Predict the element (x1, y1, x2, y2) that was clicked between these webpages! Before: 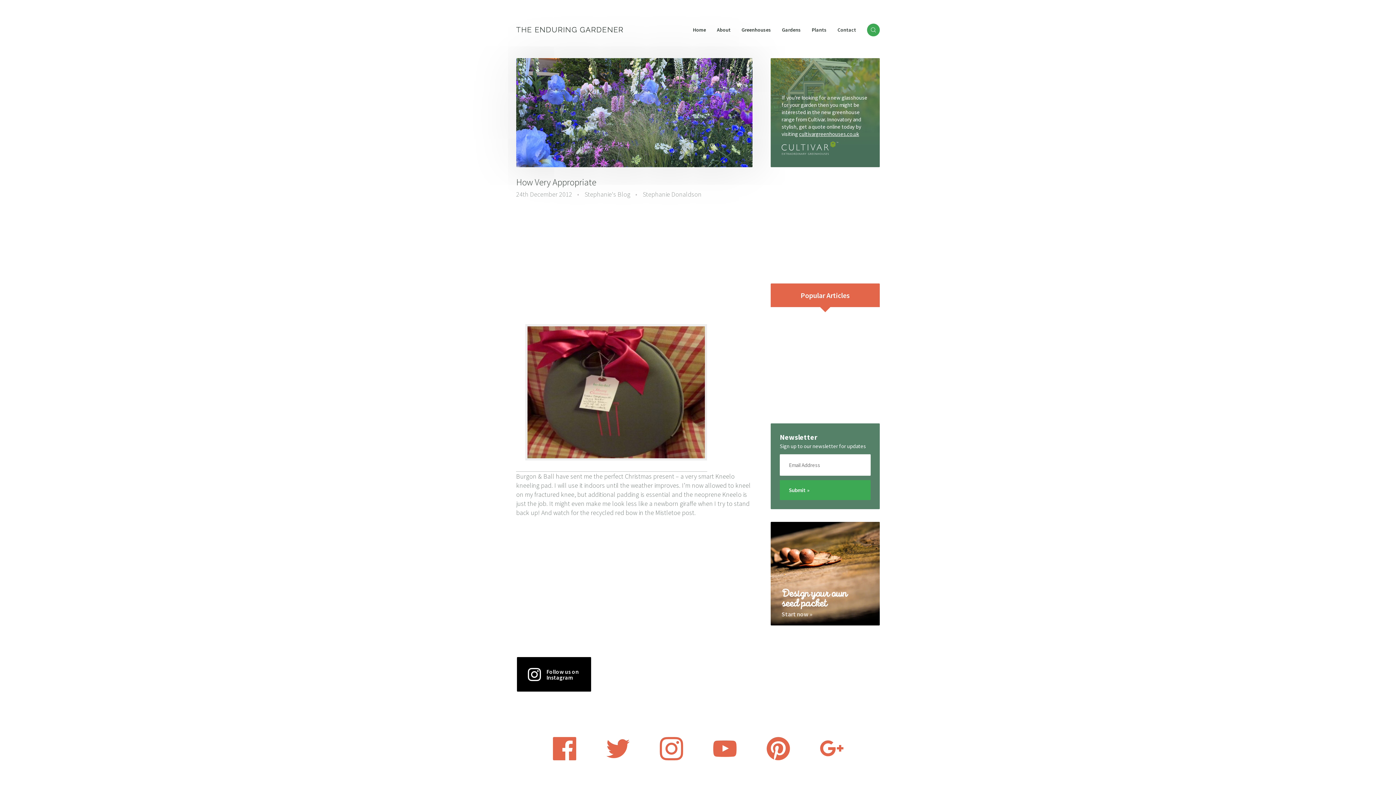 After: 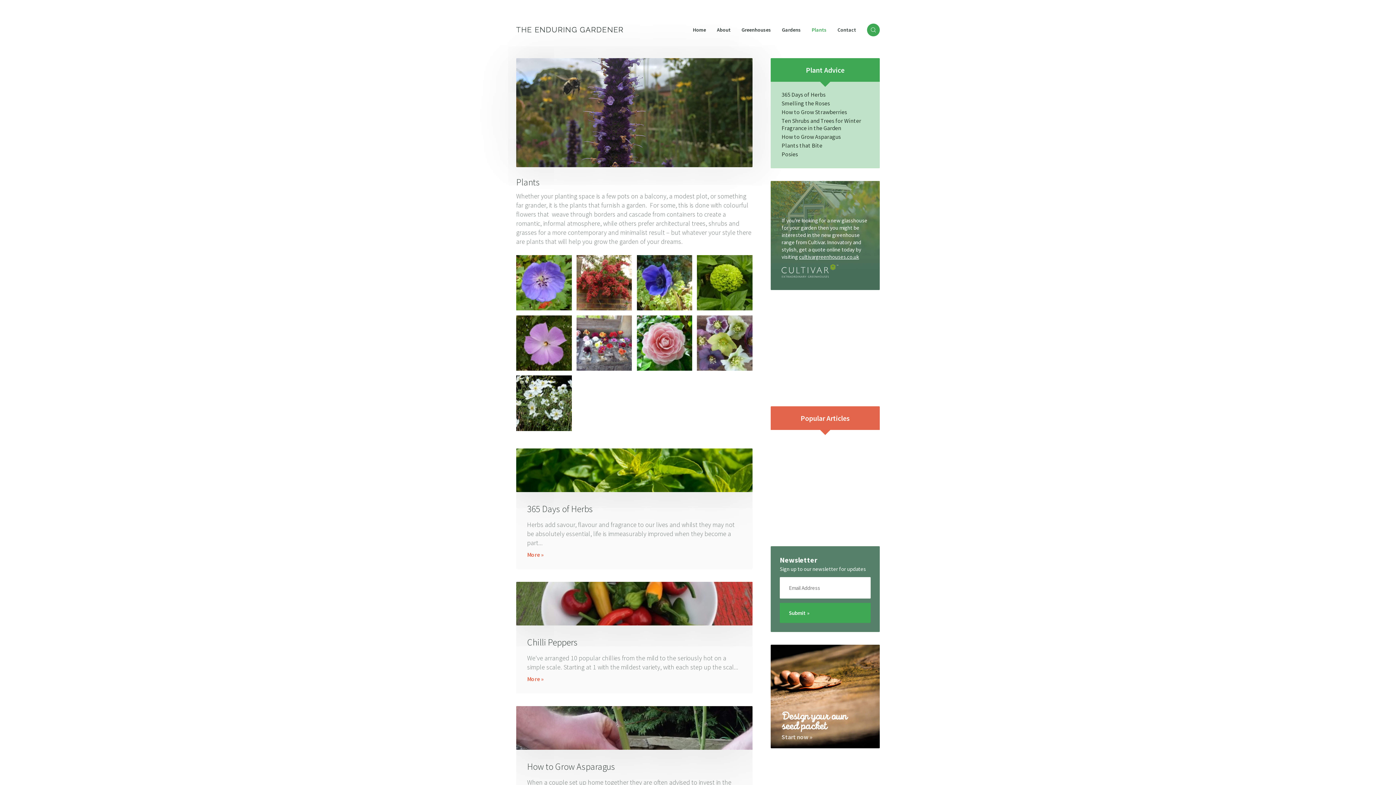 Action: label: Plants bbox: (812, 23, 826, 37)